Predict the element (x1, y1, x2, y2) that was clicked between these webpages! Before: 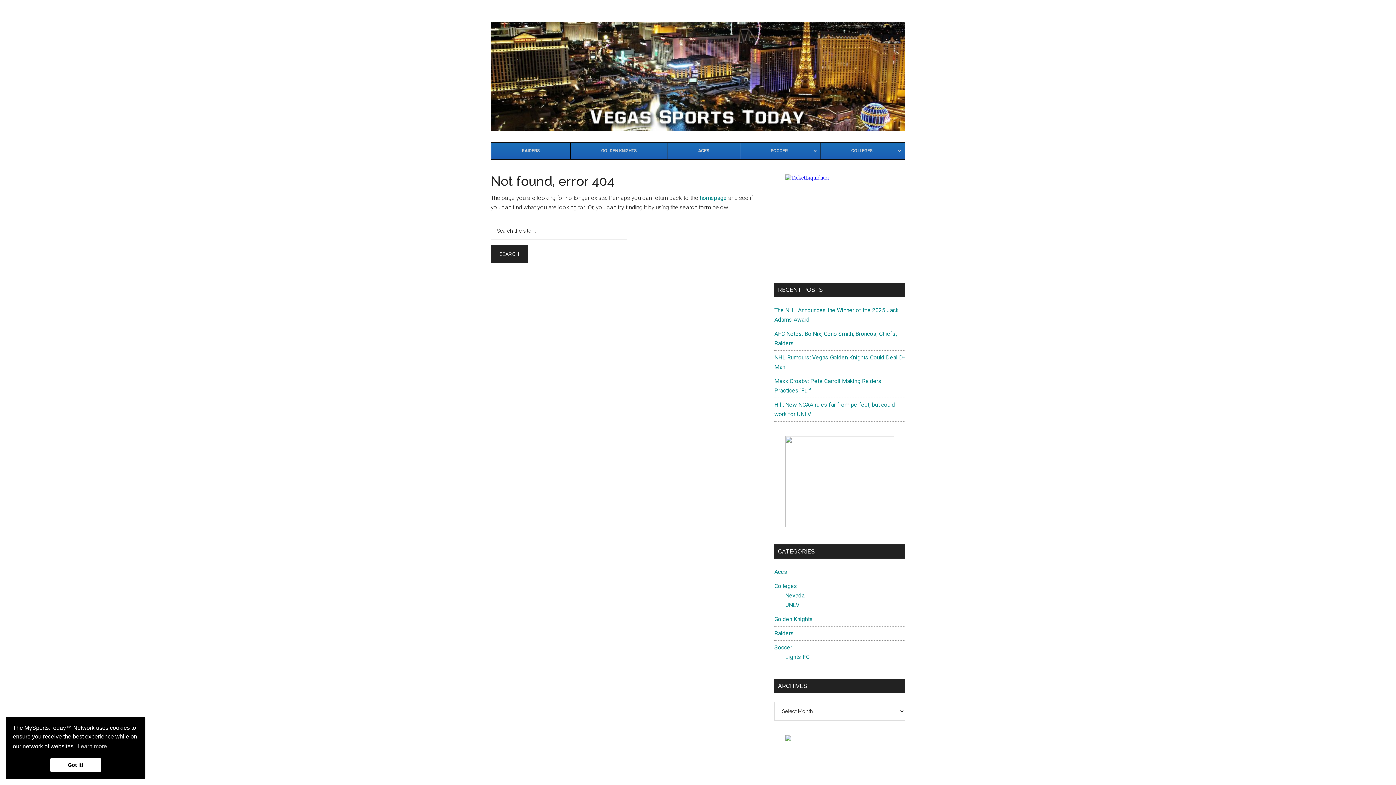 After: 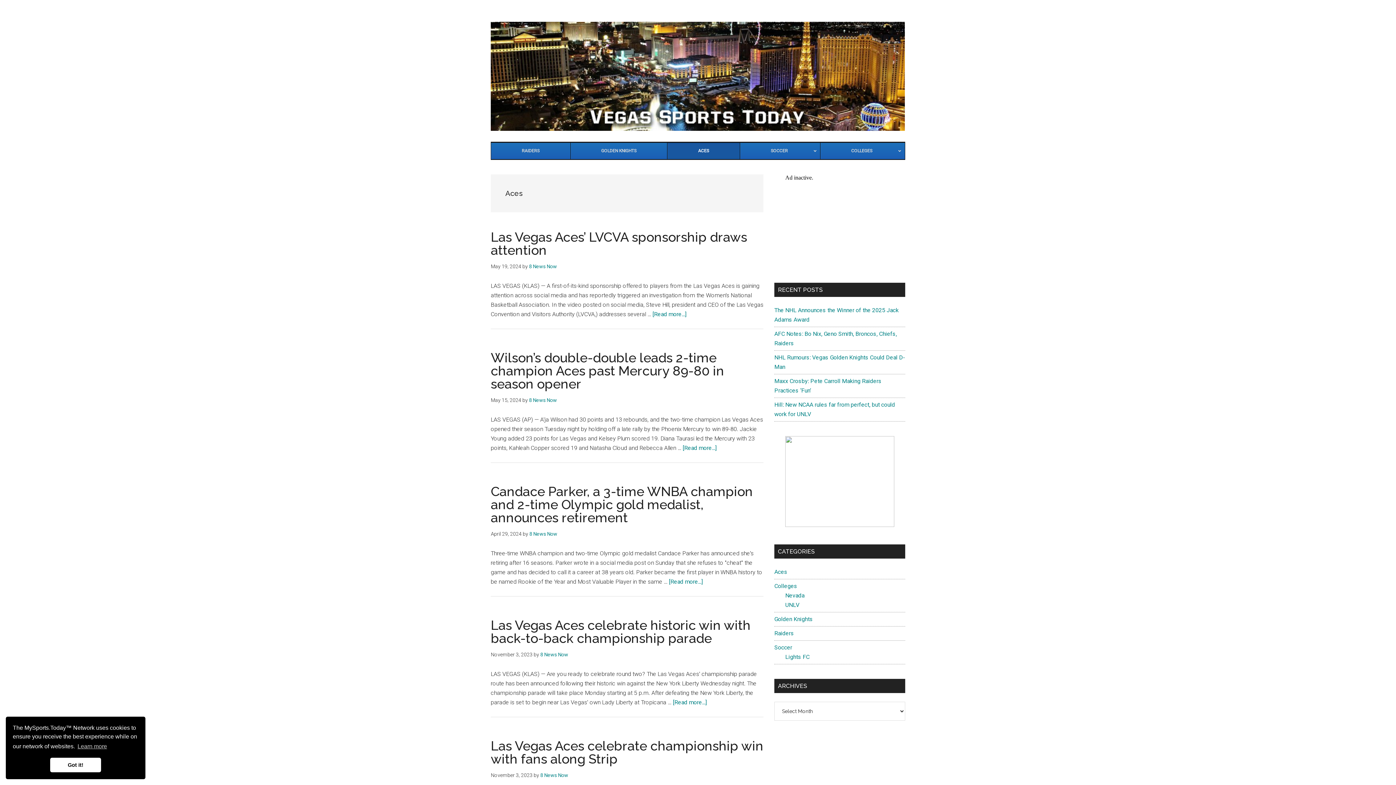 Action: label: ACES bbox: (667, 142, 739, 159)